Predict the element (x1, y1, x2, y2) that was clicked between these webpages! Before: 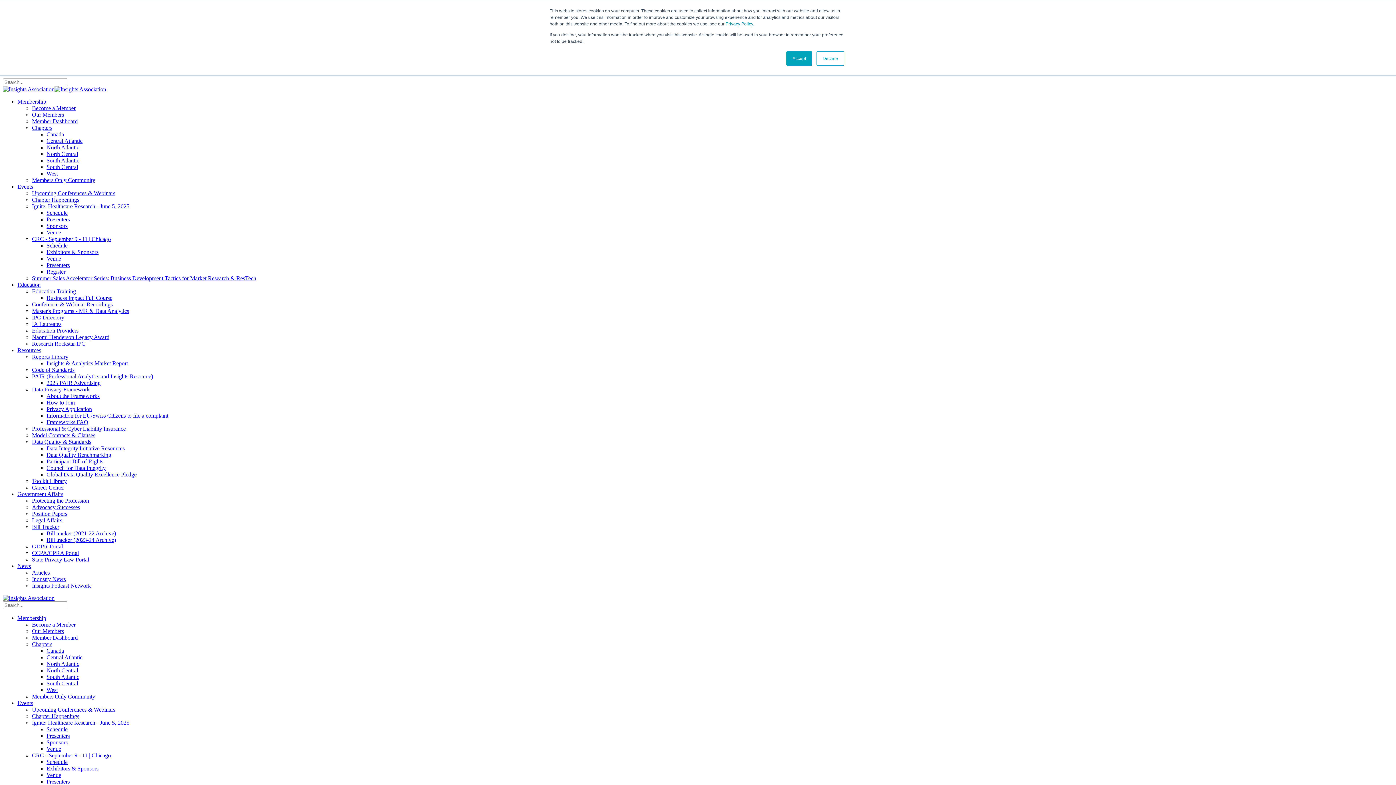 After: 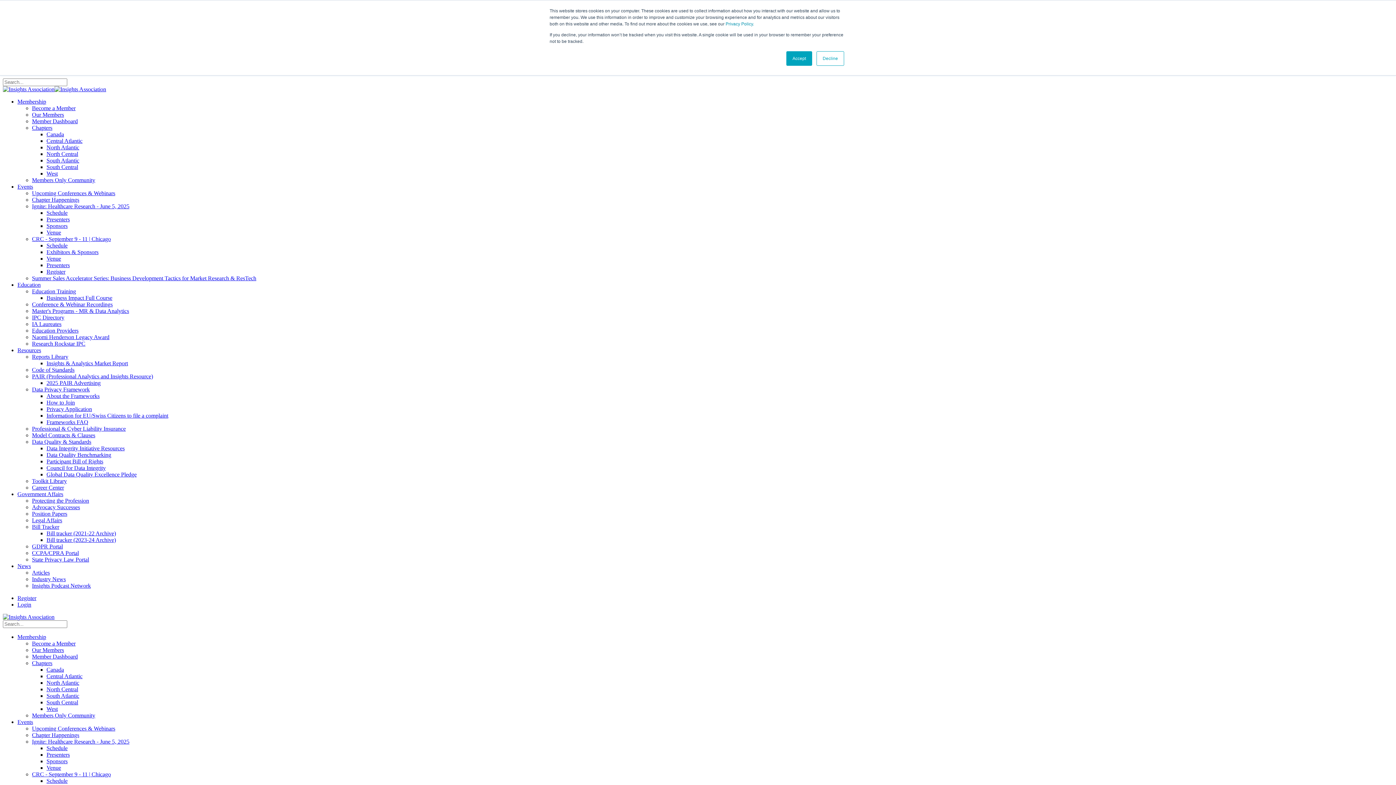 Action: label: Research Rockstar IPC bbox: (32, 340, 85, 346)